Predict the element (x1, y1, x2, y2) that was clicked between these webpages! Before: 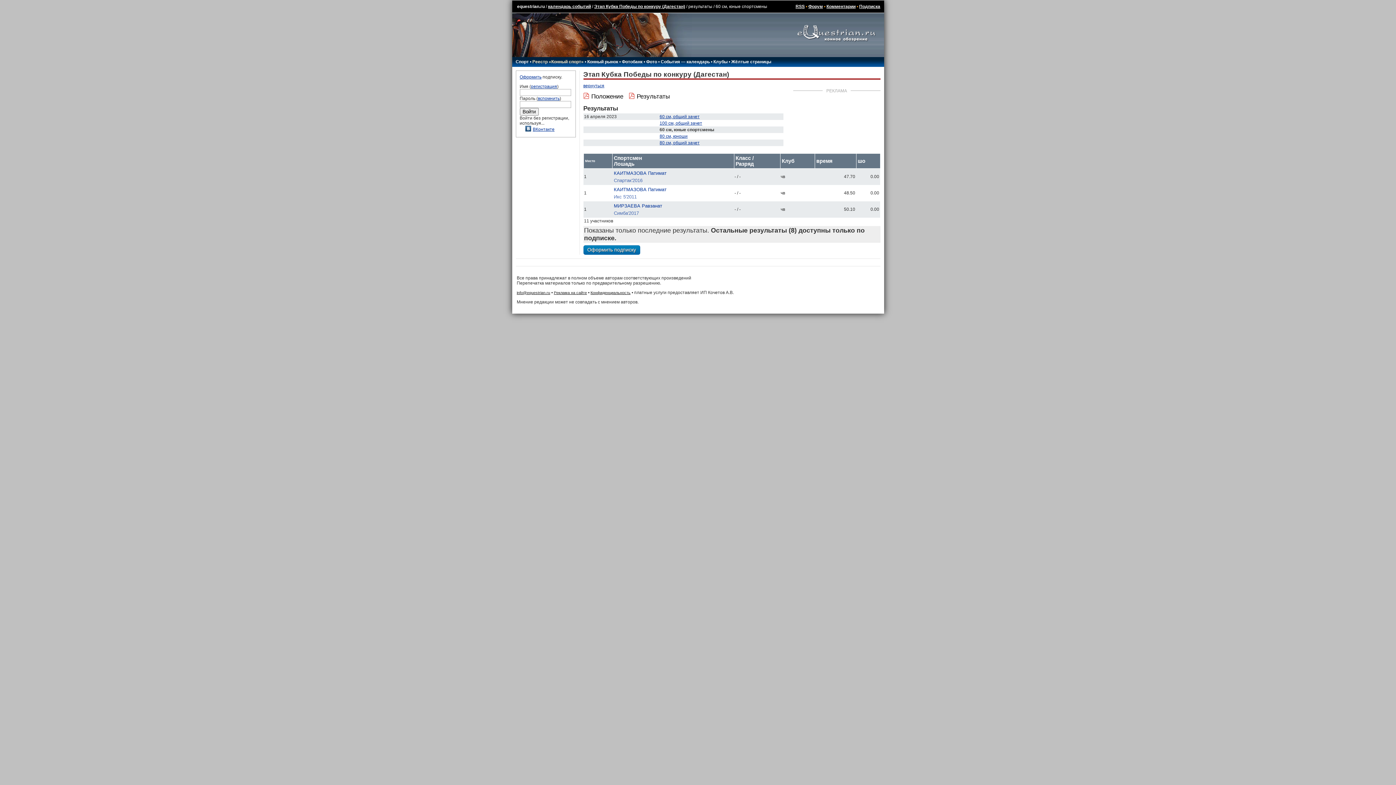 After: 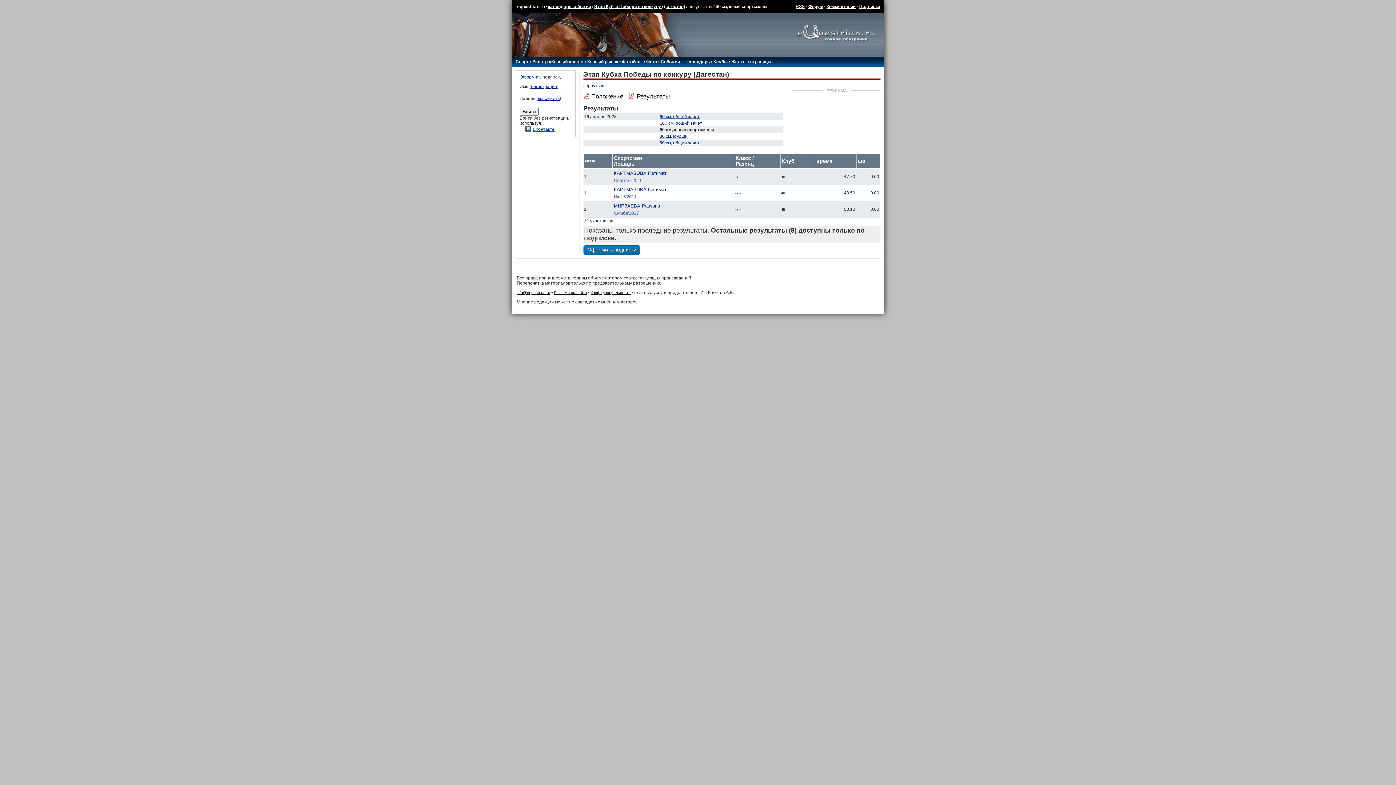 Action: bbox: (636, 93, 670, 100) label: Результаты